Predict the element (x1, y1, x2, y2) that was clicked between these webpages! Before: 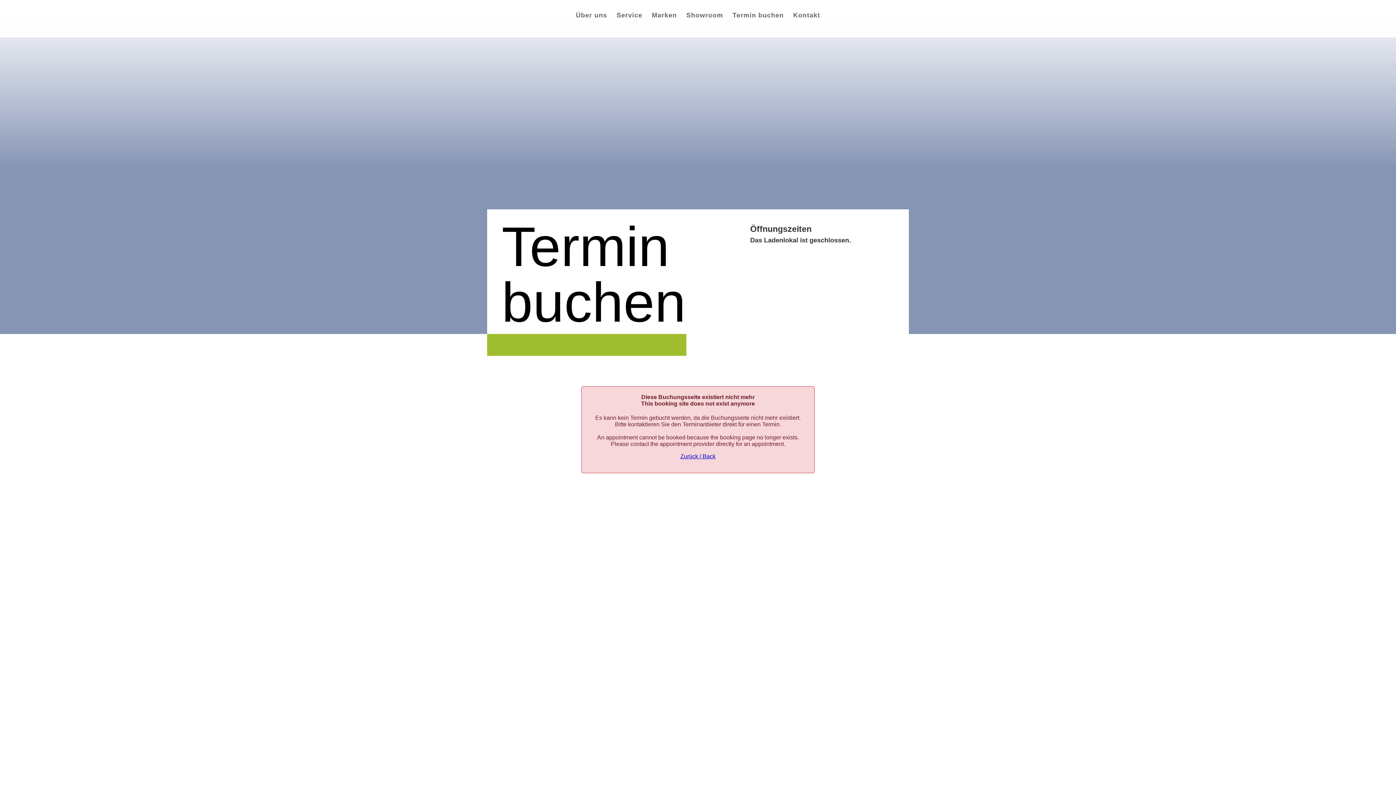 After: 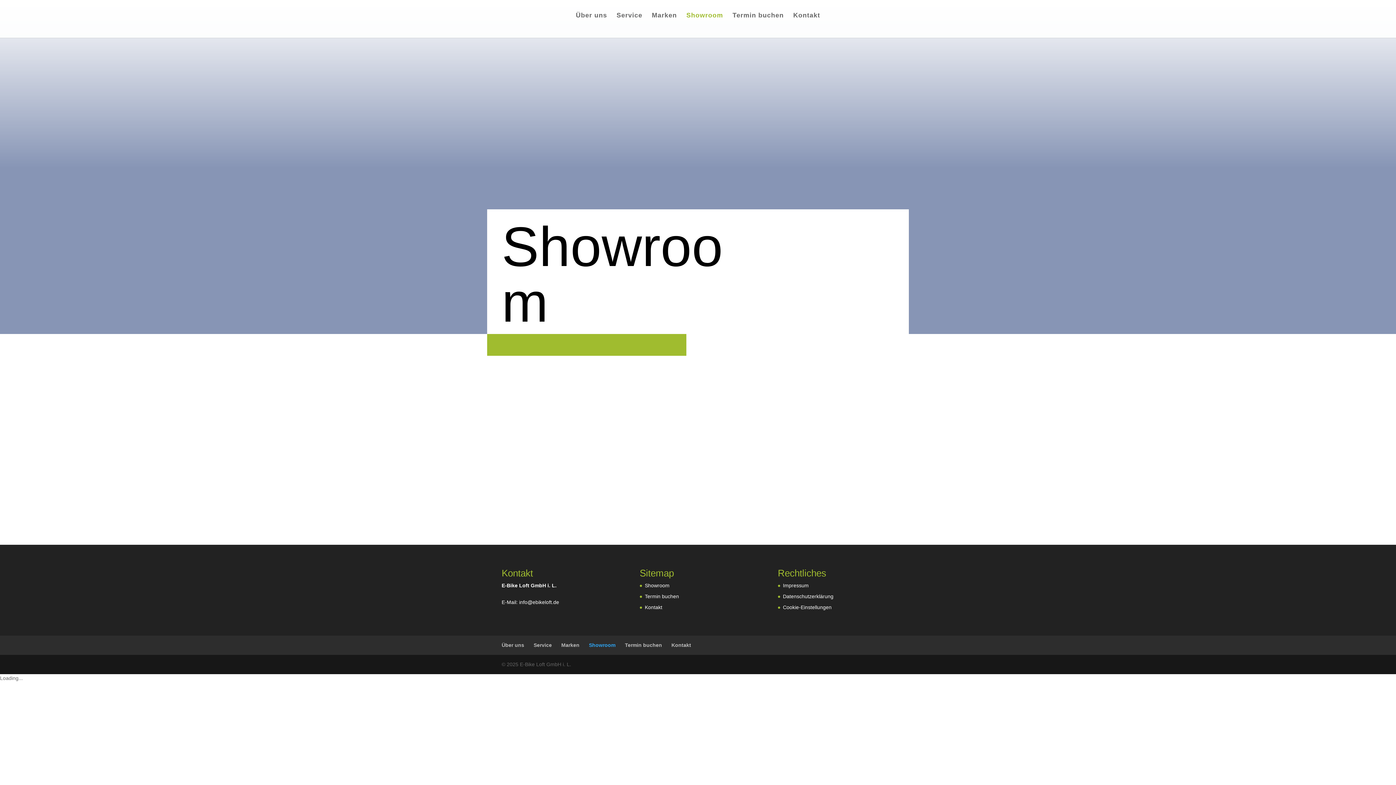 Action: bbox: (686, 12, 723, 37) label: Showroom